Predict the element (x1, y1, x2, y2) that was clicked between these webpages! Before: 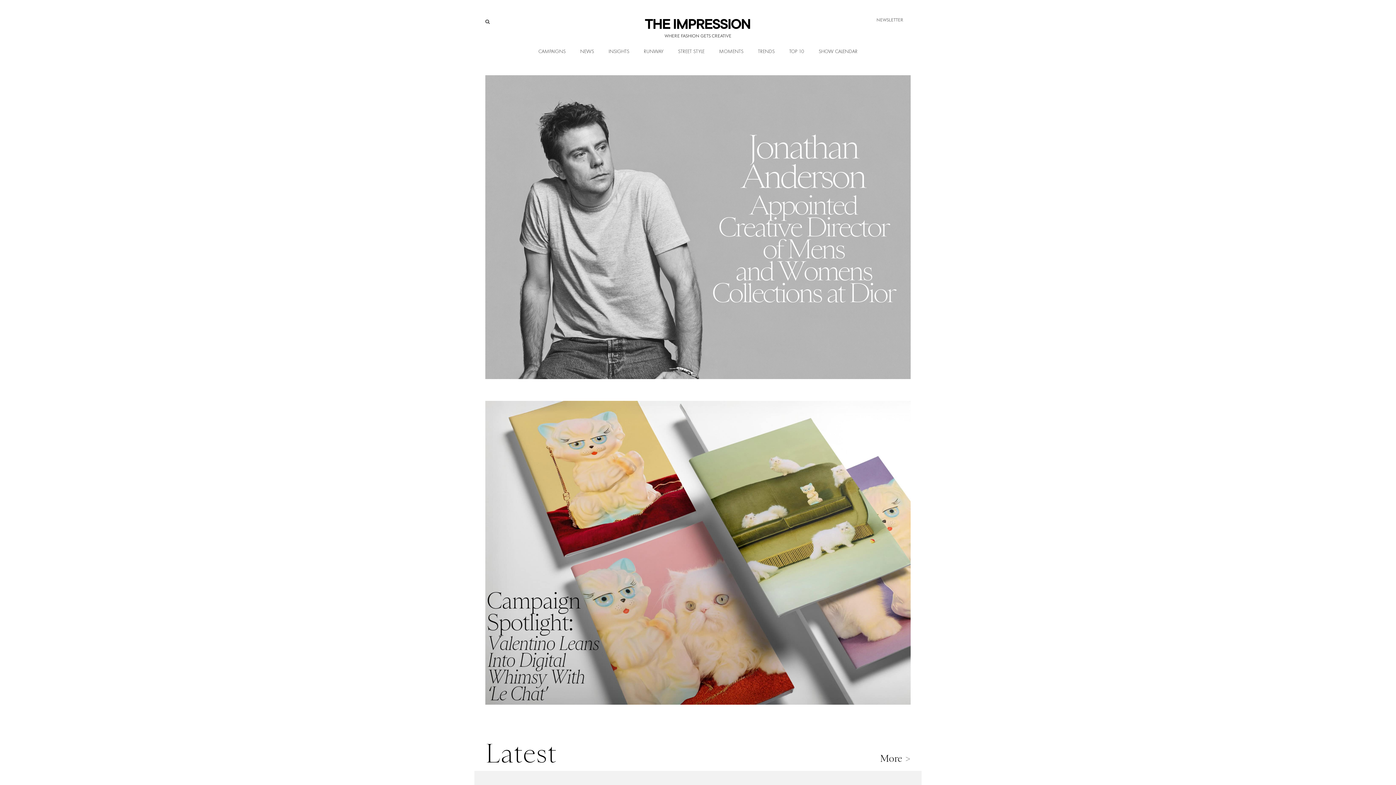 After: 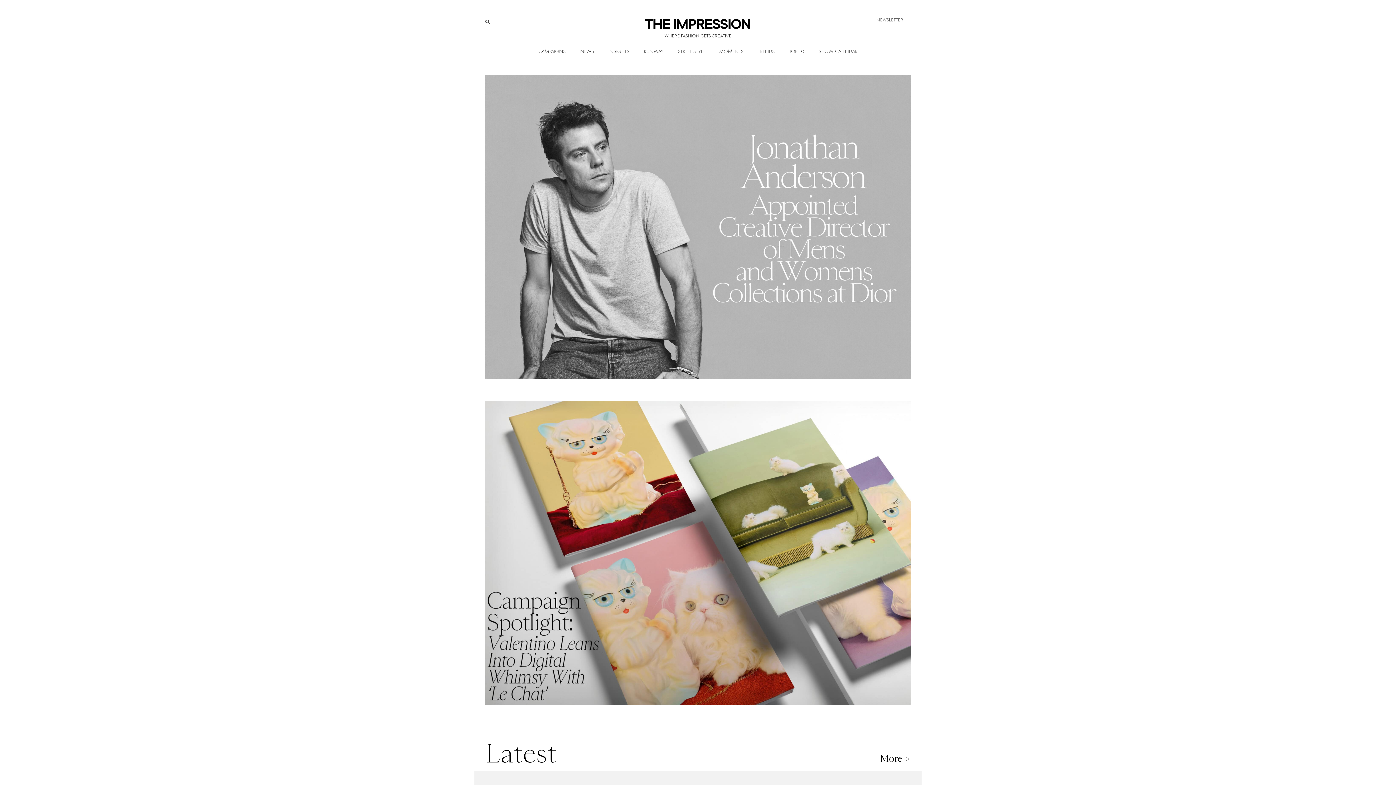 Action: label: WHERE FASHION GETS CREATIVE bbox: (643, 10, 752, 38)